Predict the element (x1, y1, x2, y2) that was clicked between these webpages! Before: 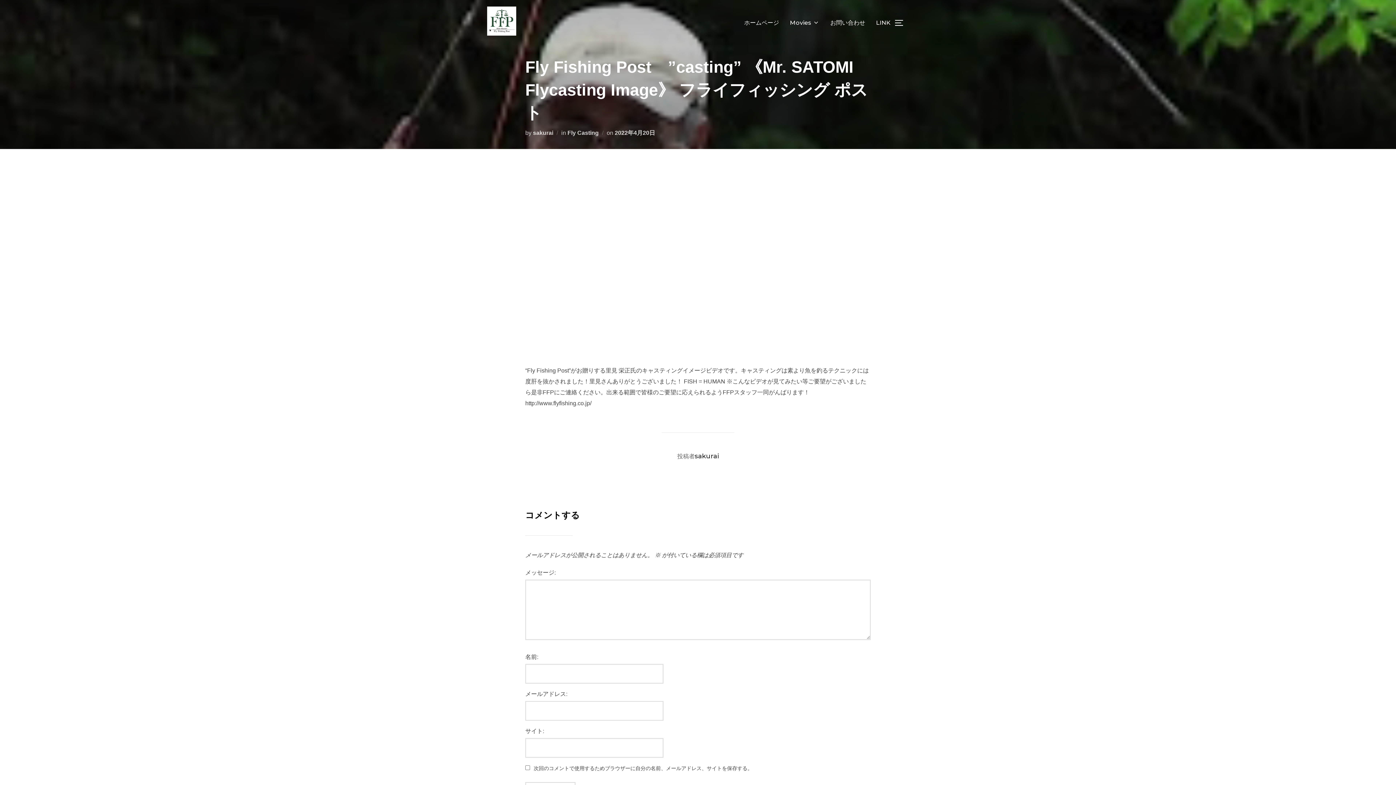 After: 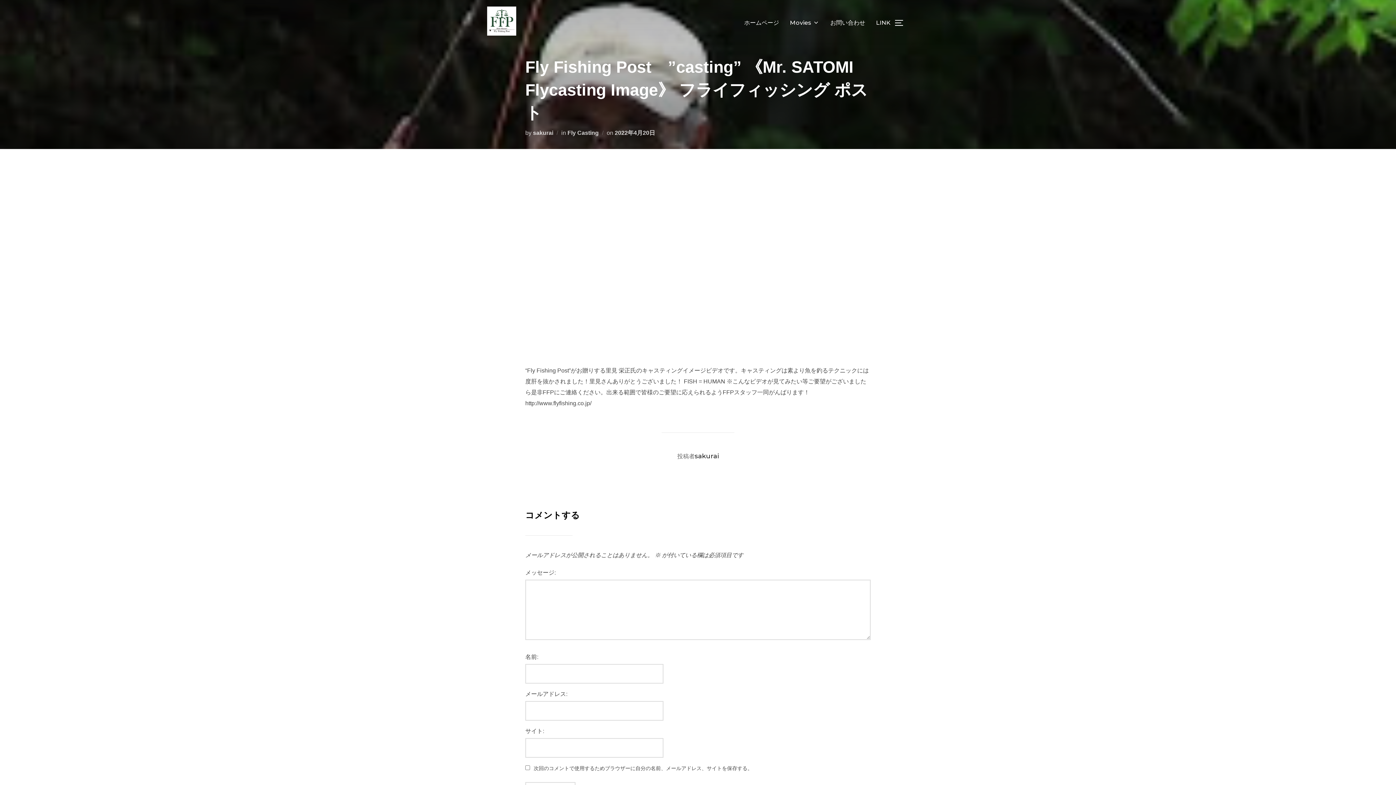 Action: label: 2022年4月20日 bbox: (614, 129, 655, 136)